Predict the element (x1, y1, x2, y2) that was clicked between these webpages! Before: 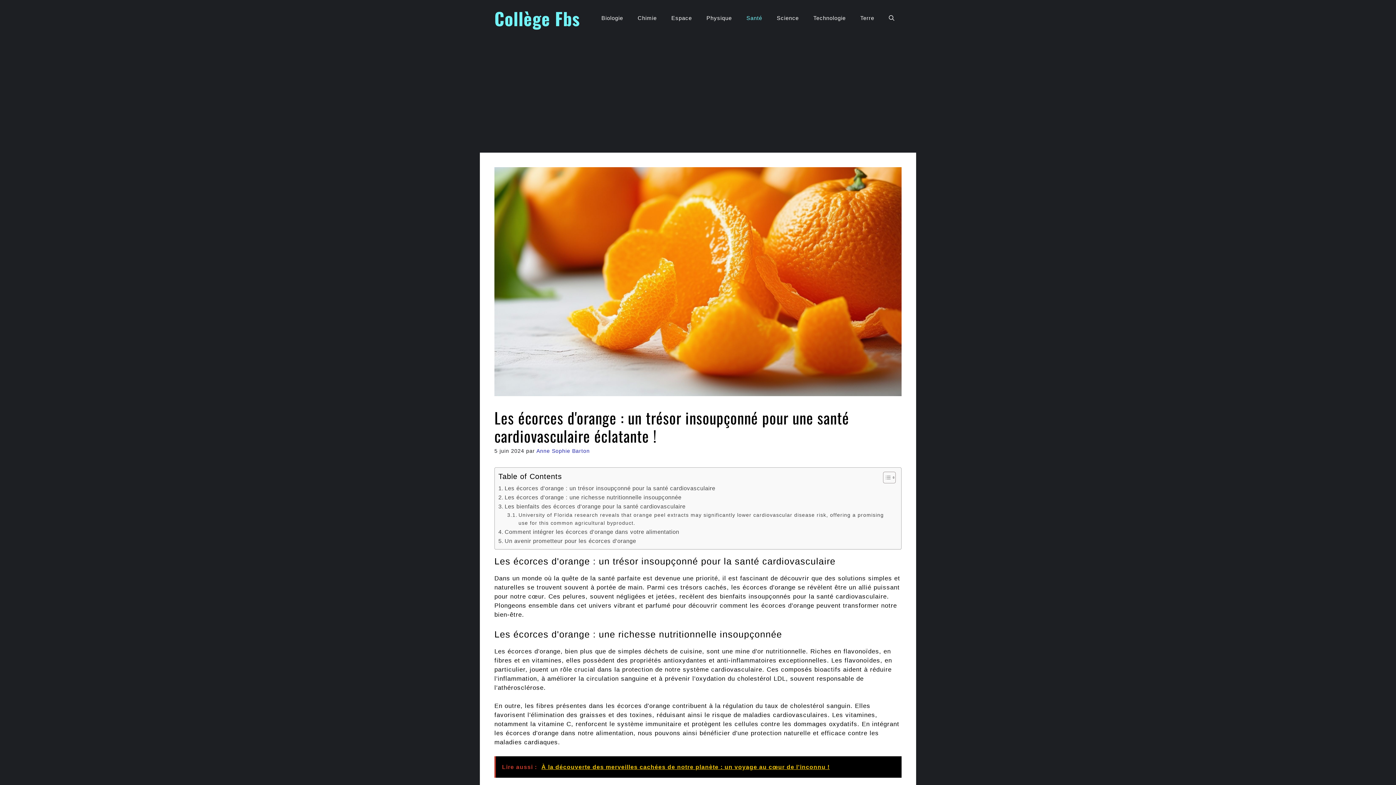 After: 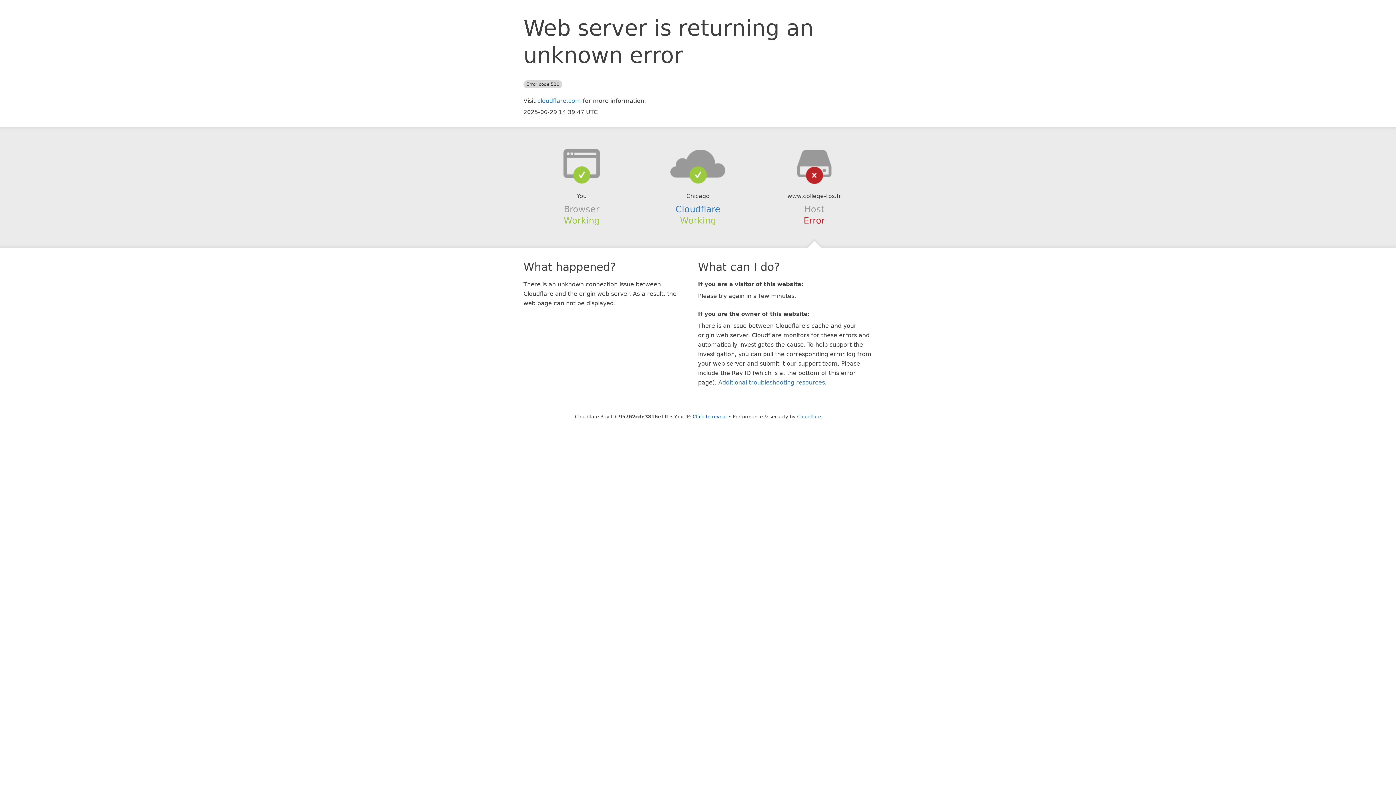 Action: label: Physique bbox: (699, 7, 739, 29)